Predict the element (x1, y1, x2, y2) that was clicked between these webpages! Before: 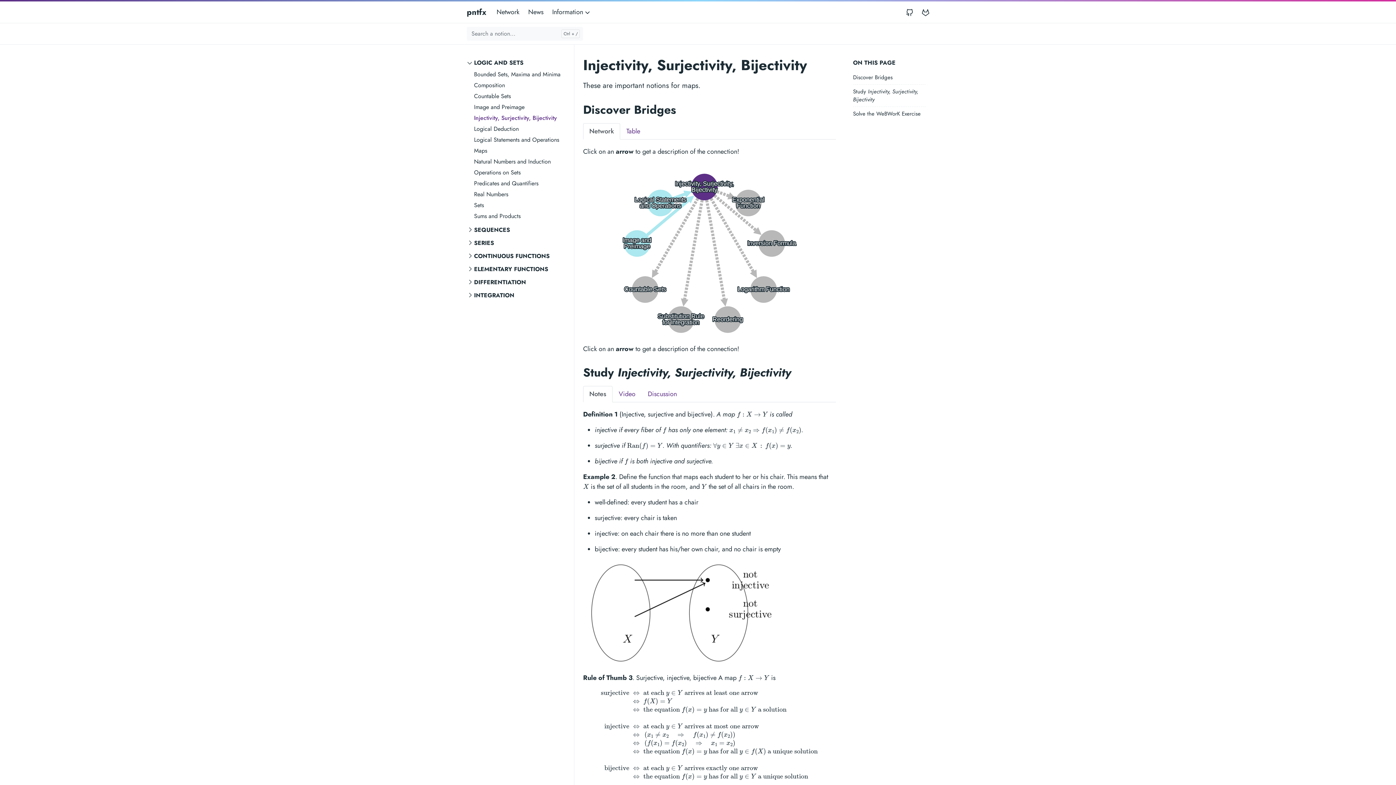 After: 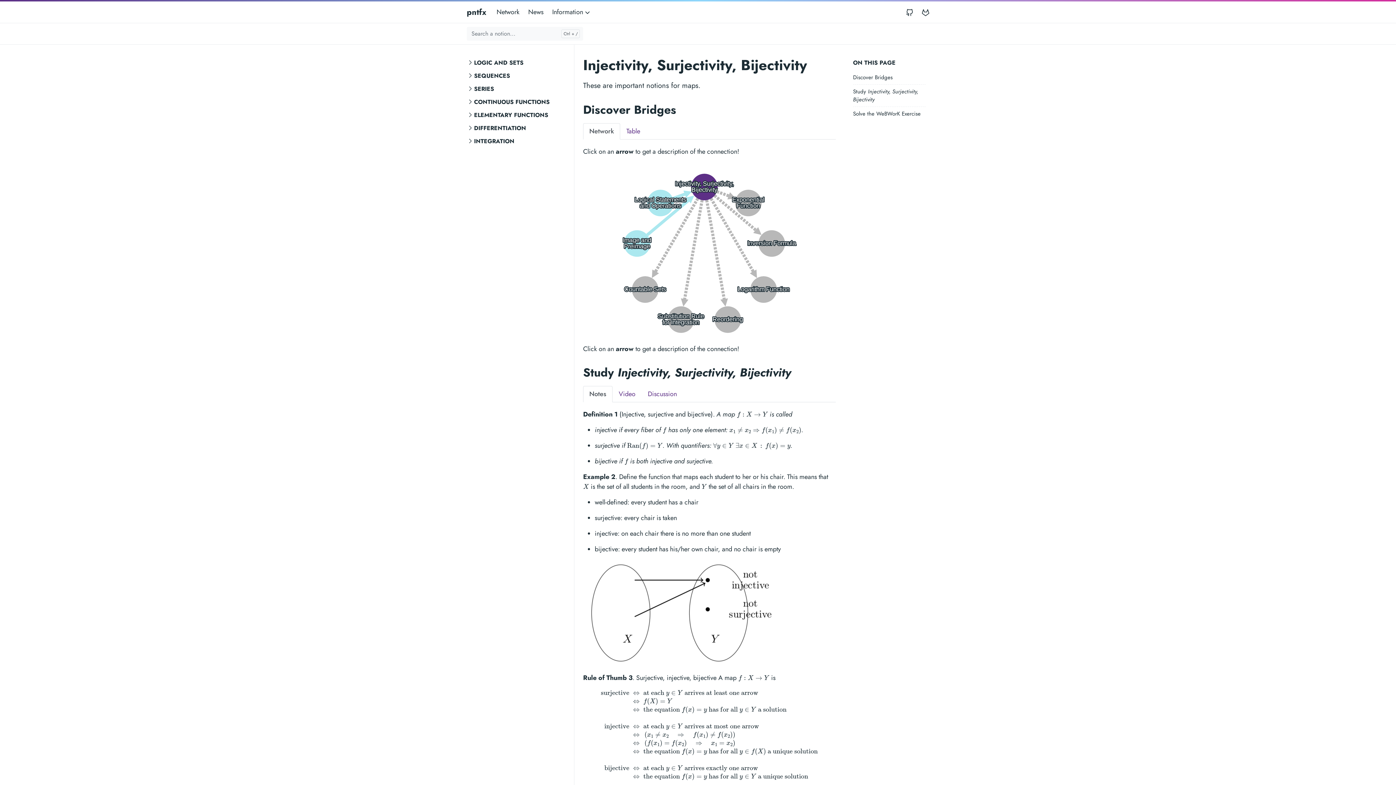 Action: bbox: (466, 57, 526, 68) label: LOGIC AND SETS